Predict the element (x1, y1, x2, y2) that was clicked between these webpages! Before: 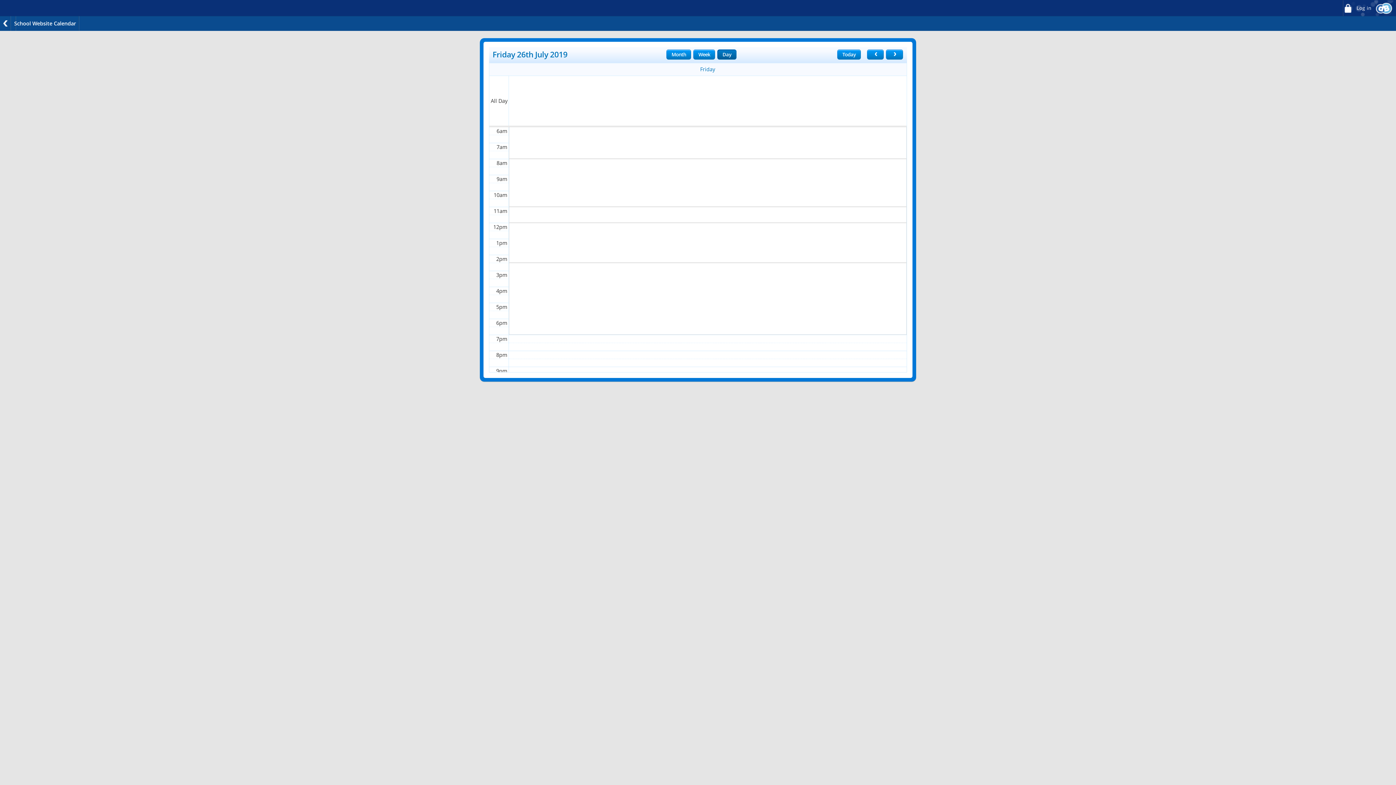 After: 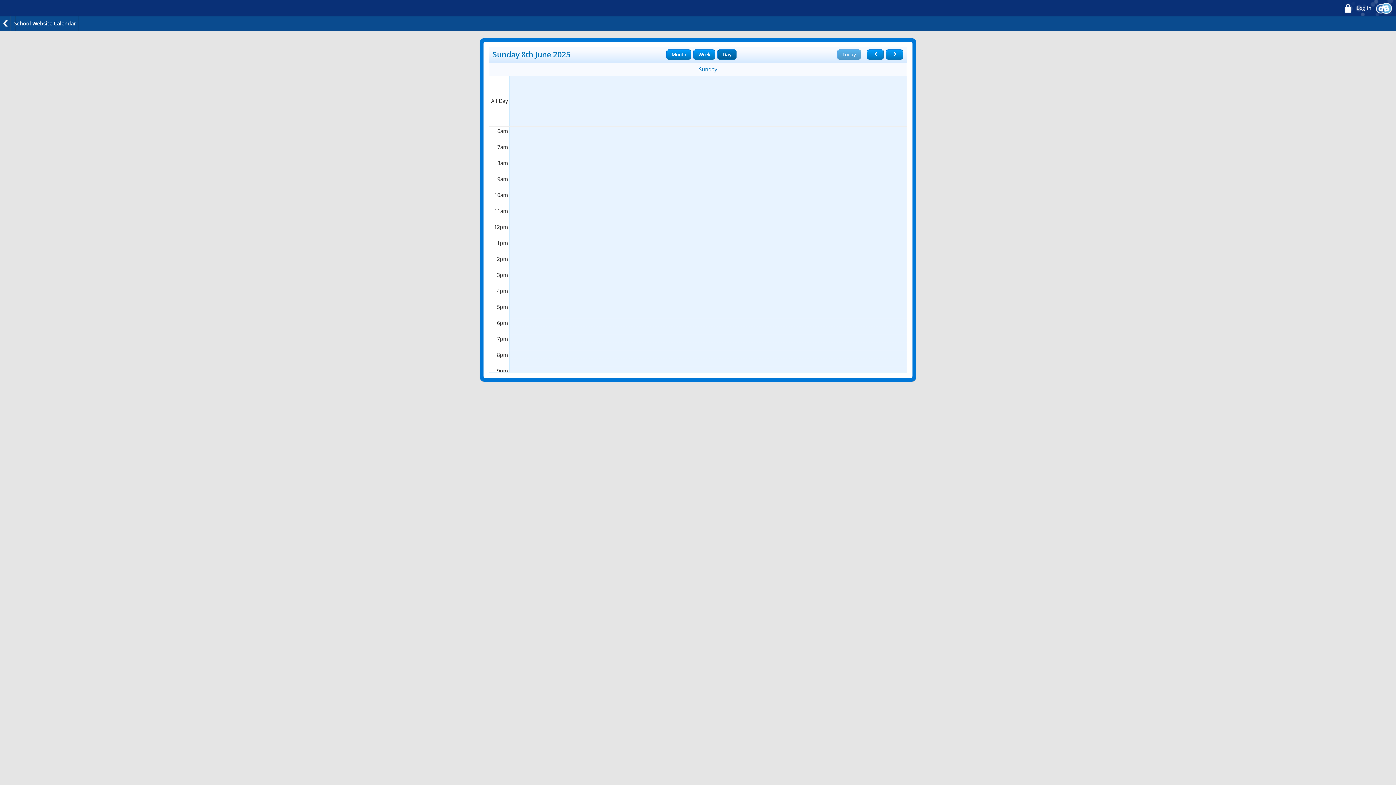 Action: bbox: (837, 49, 861, 59) label: Today